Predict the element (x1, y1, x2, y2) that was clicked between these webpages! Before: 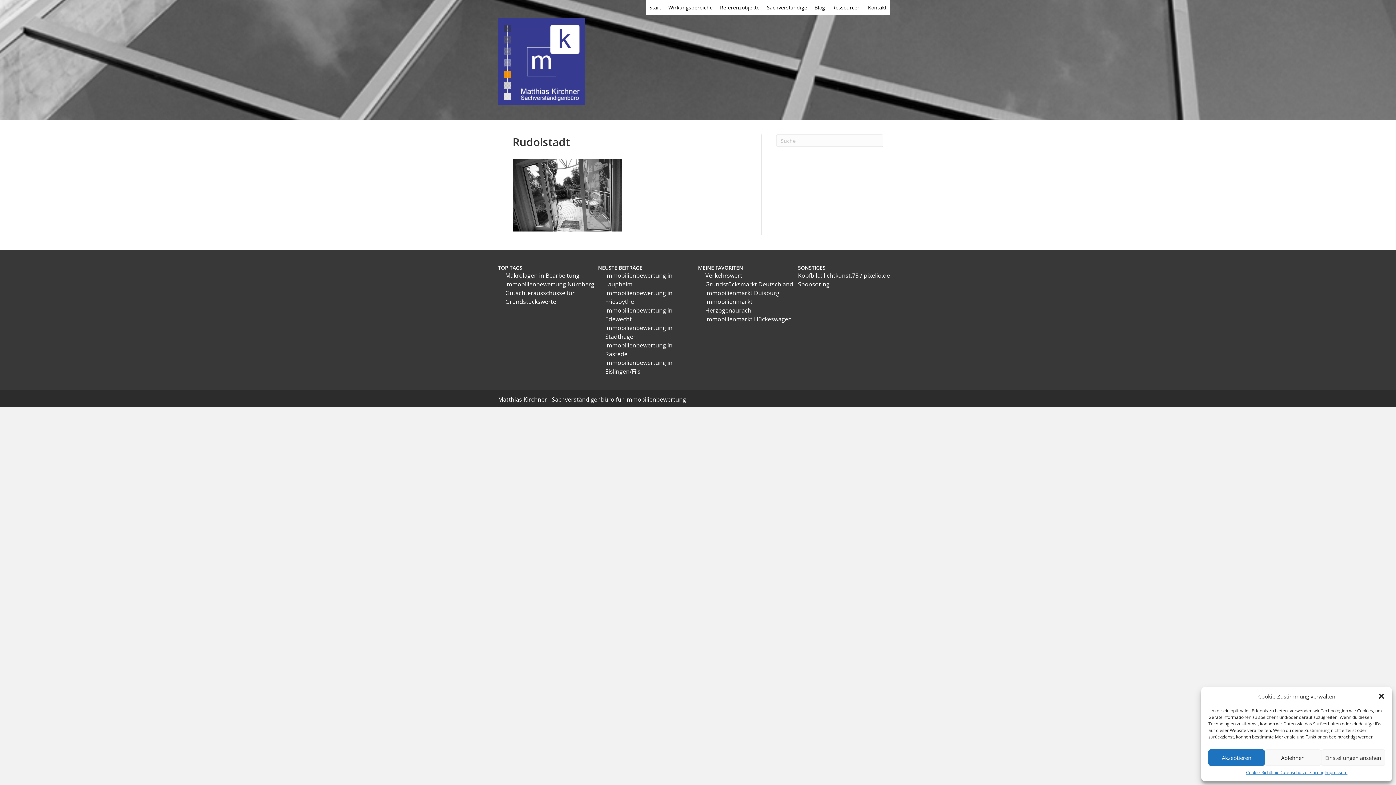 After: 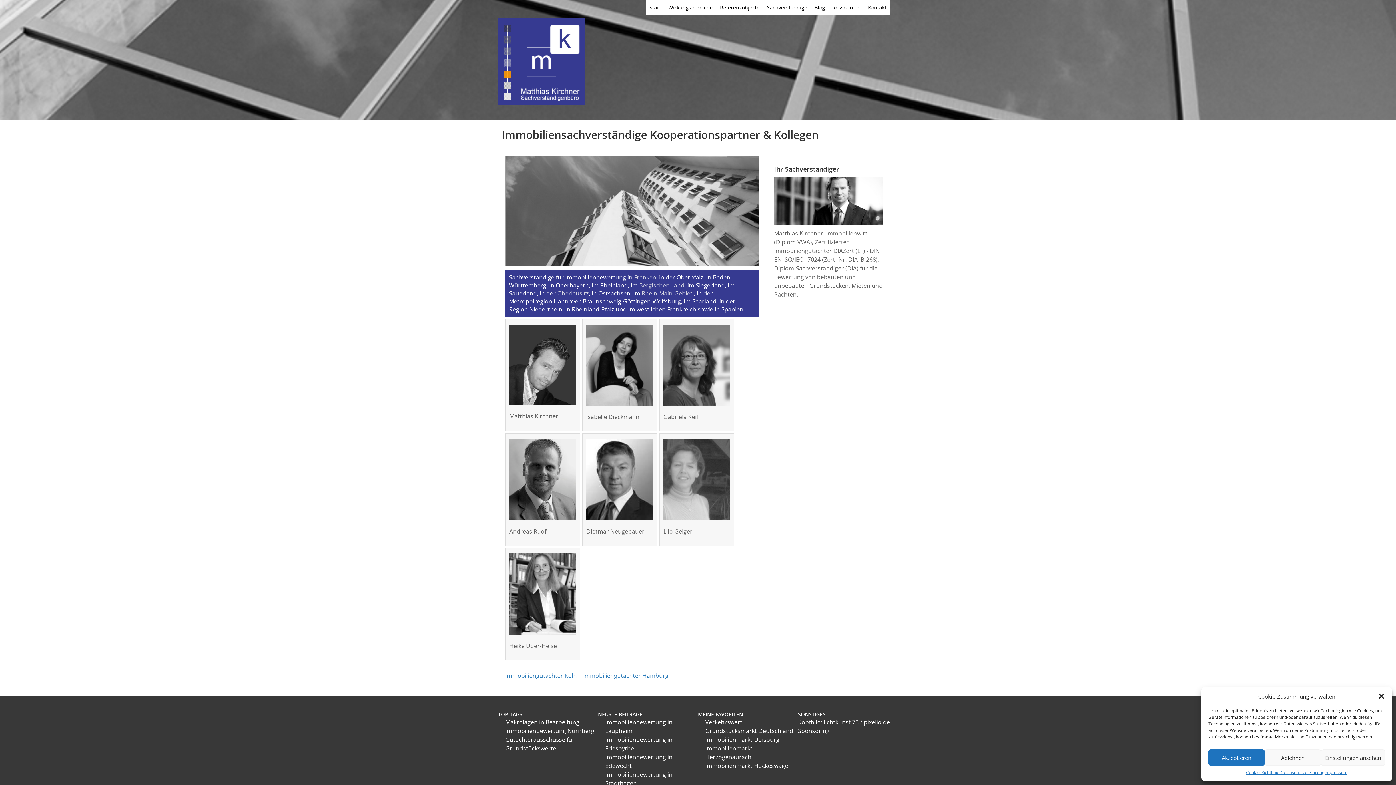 Action: bbox: (763, 0, 811, 14) label: Sachverständige